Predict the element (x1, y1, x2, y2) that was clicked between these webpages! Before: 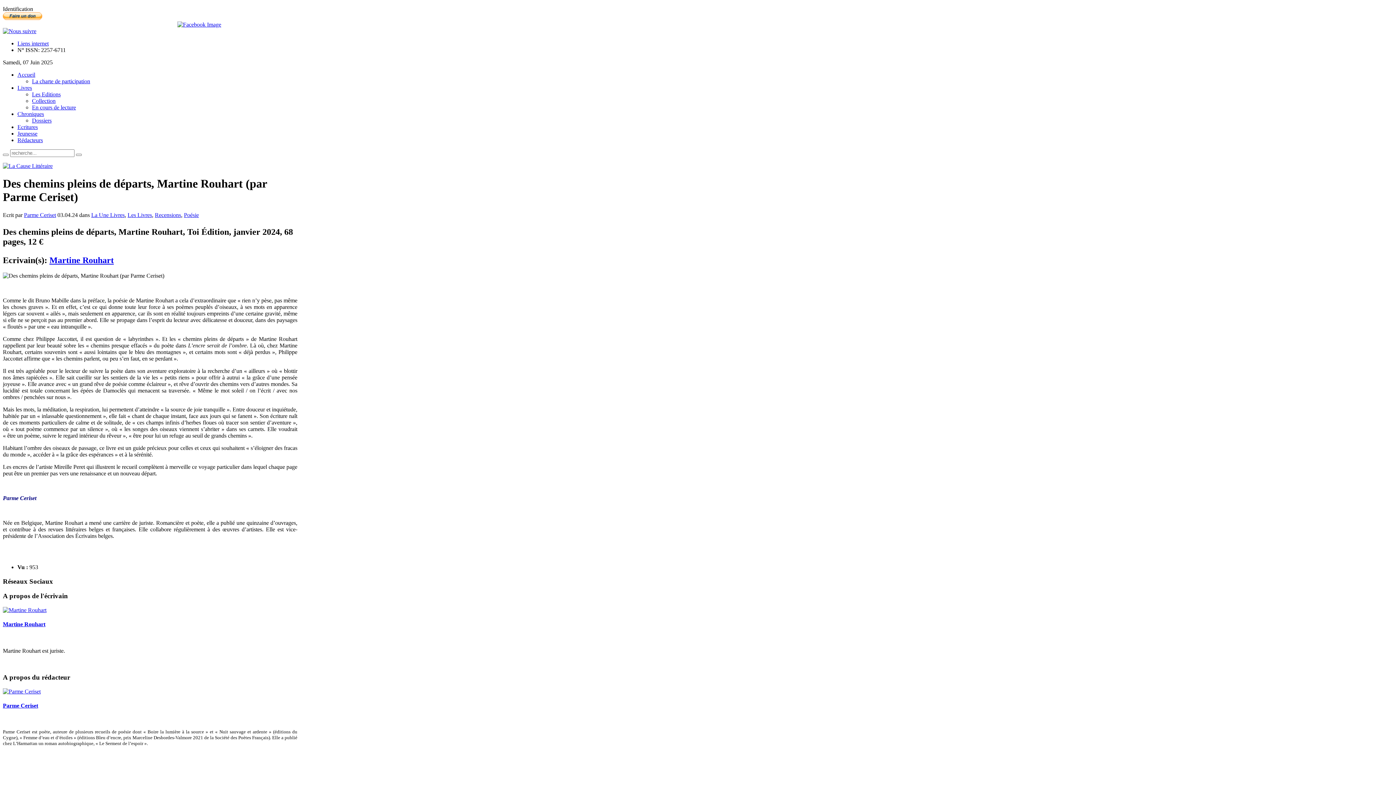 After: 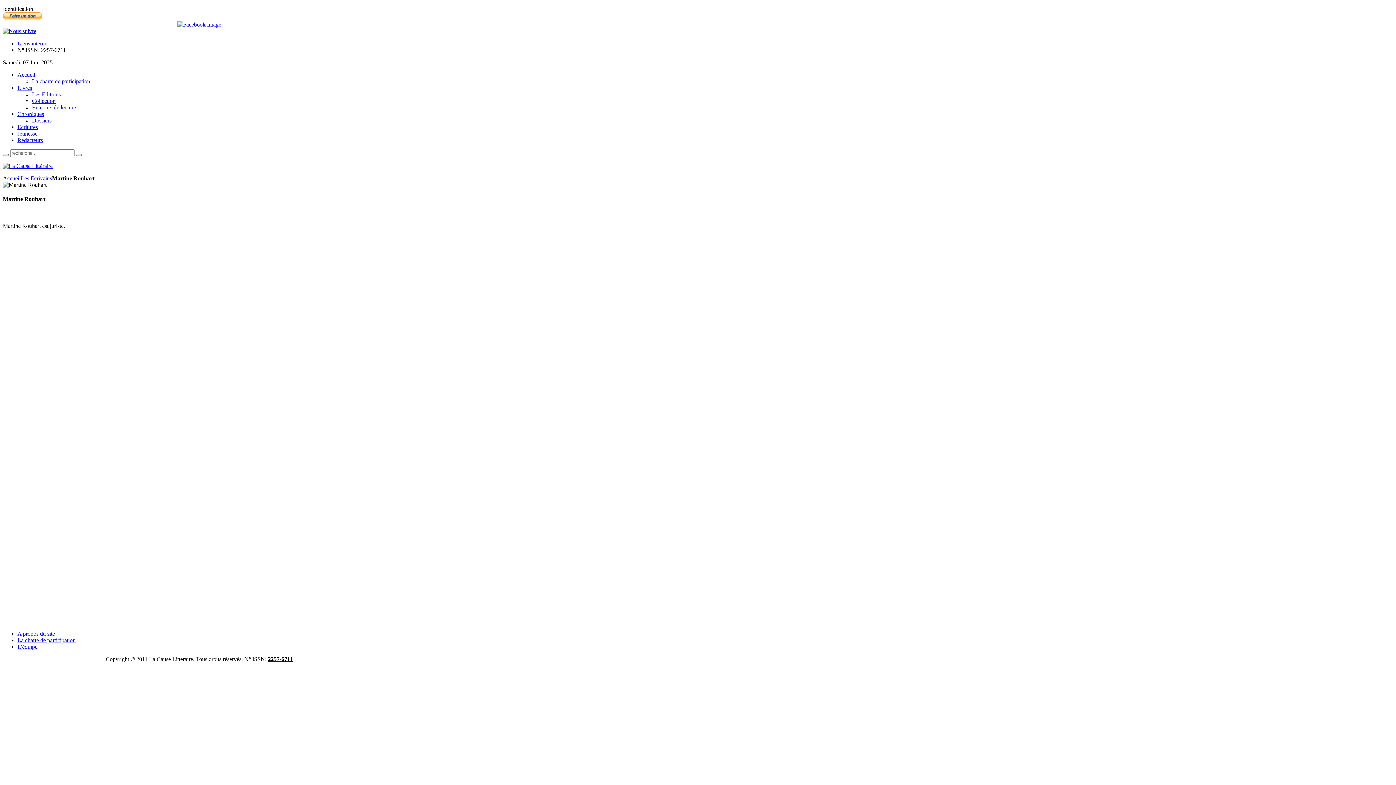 Action: bbox: (2, 621, 45, 627) label: Martine Rouhart